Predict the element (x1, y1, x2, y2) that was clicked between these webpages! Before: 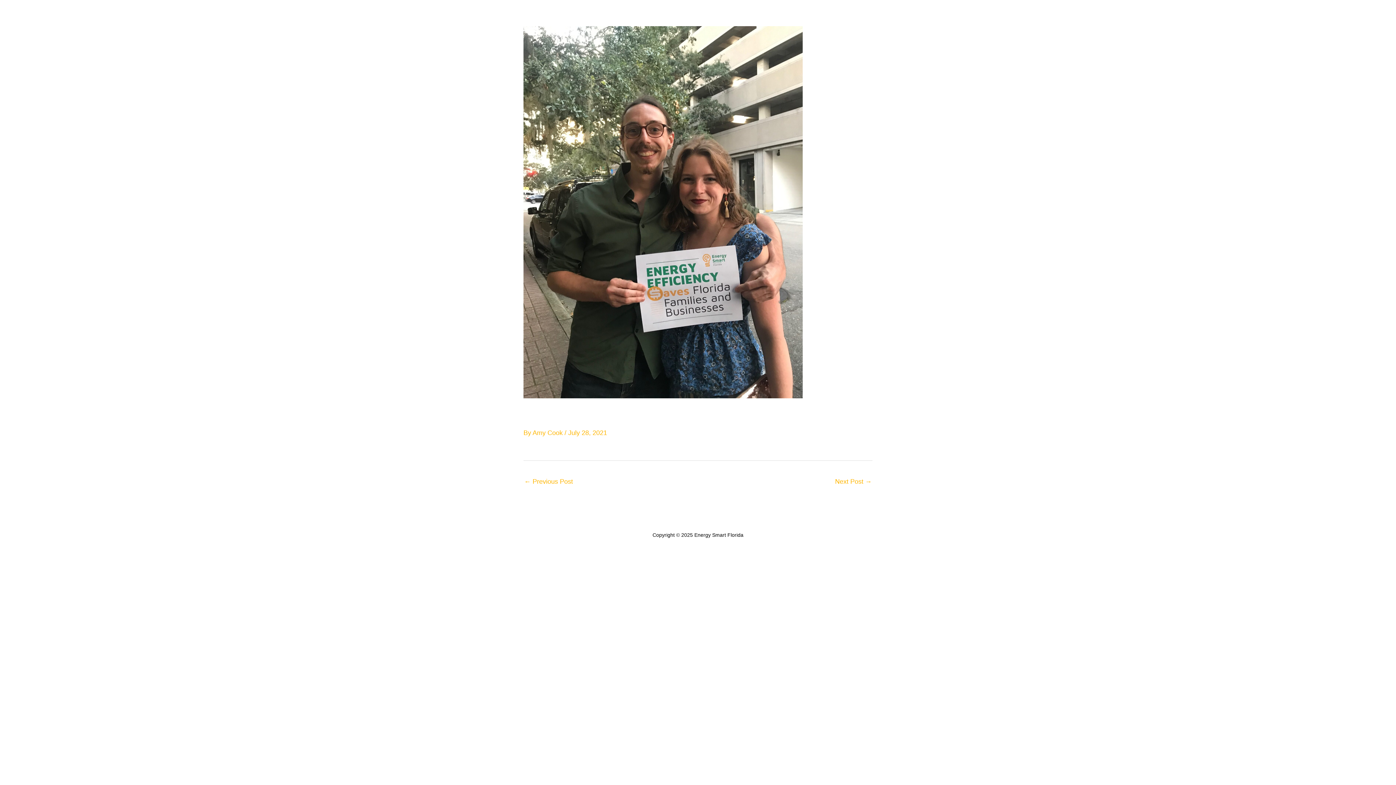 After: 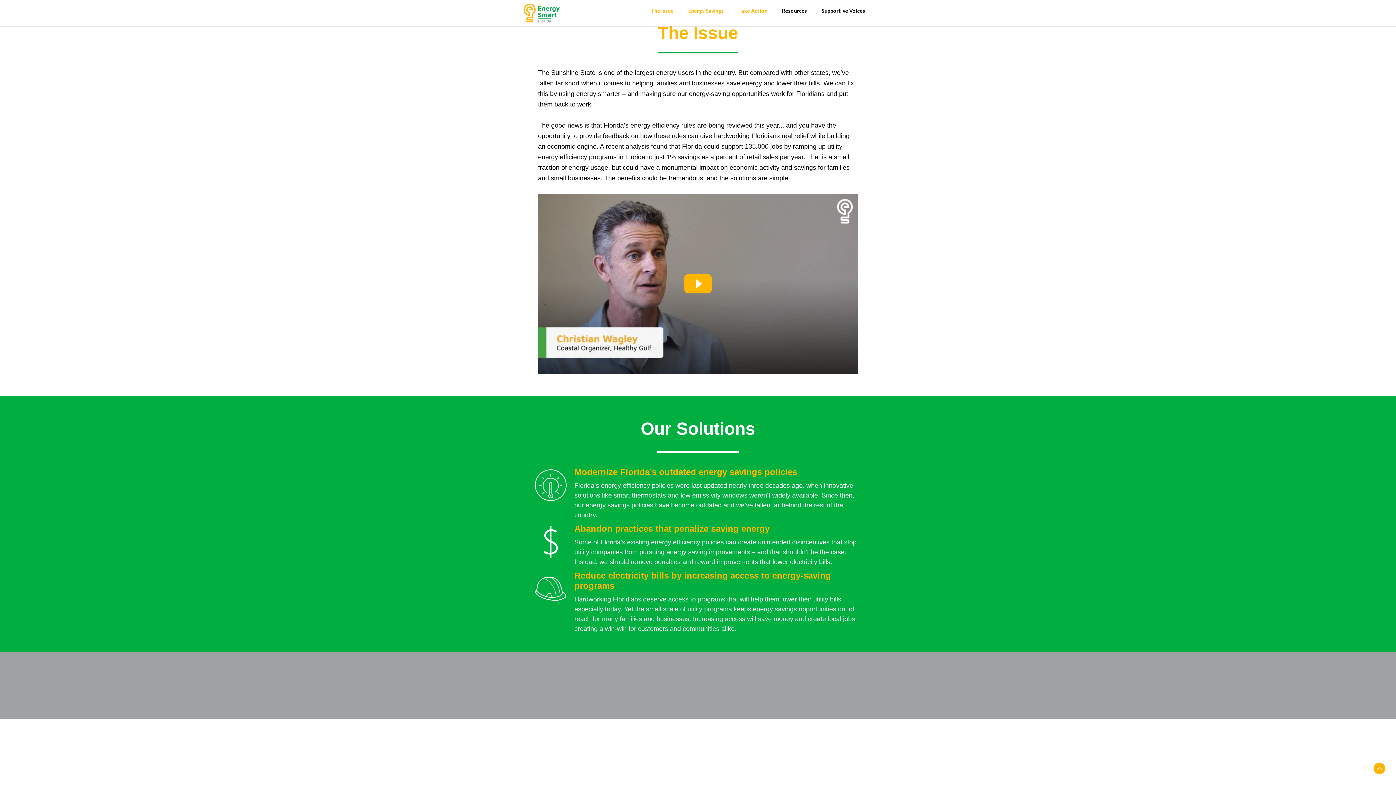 Action: bbox: (643, 9, 681, 33) label: The Issue